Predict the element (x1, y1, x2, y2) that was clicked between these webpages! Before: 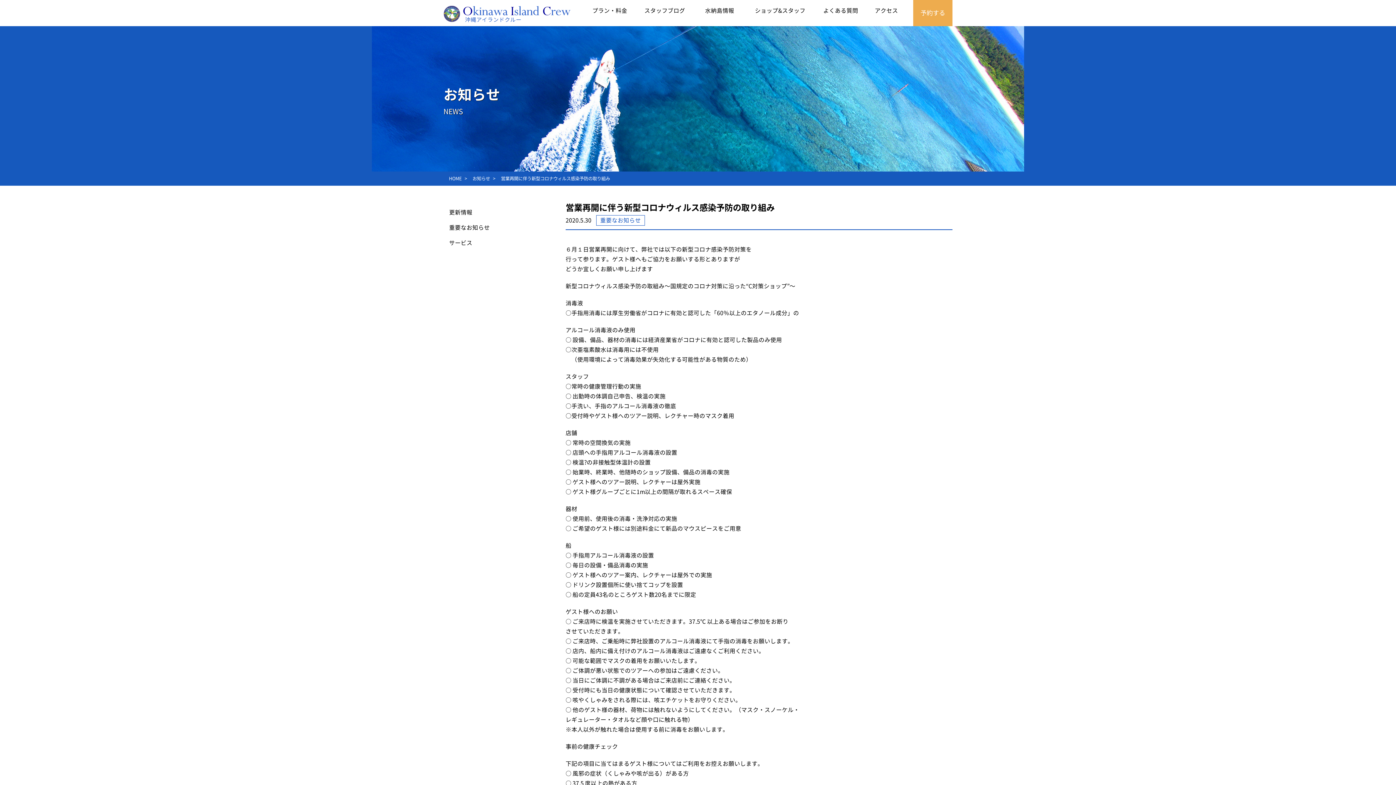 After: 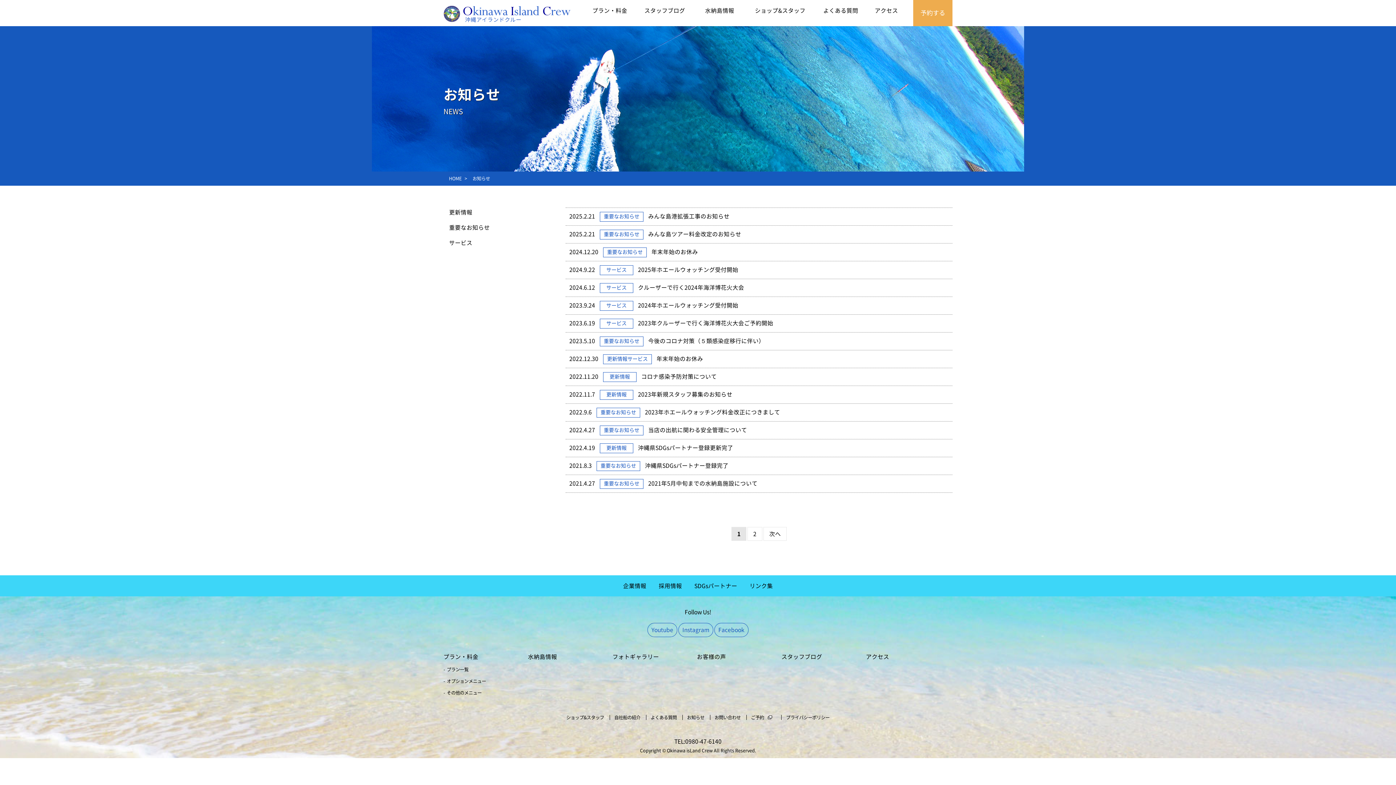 Action: bbox: (472, 176, 490, 180) label: お知らせ